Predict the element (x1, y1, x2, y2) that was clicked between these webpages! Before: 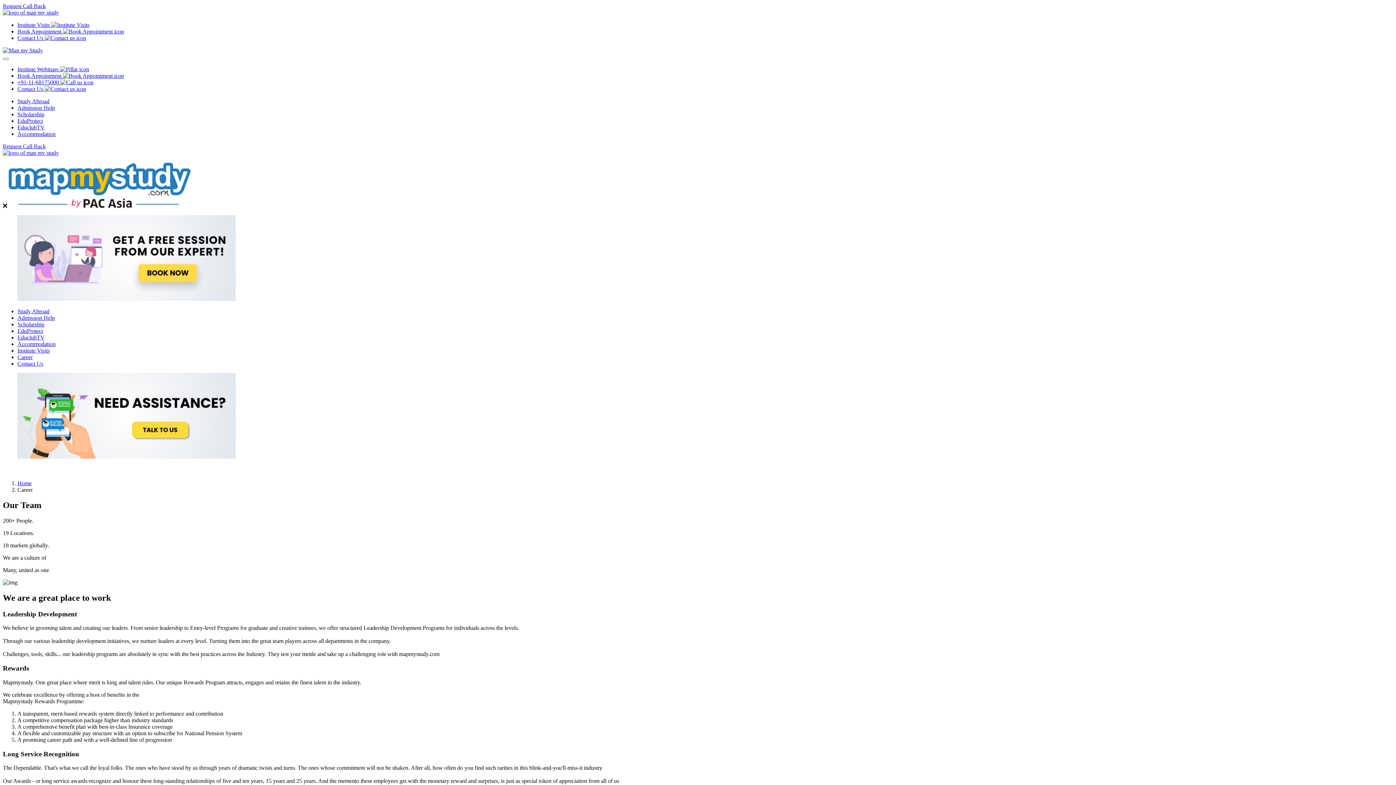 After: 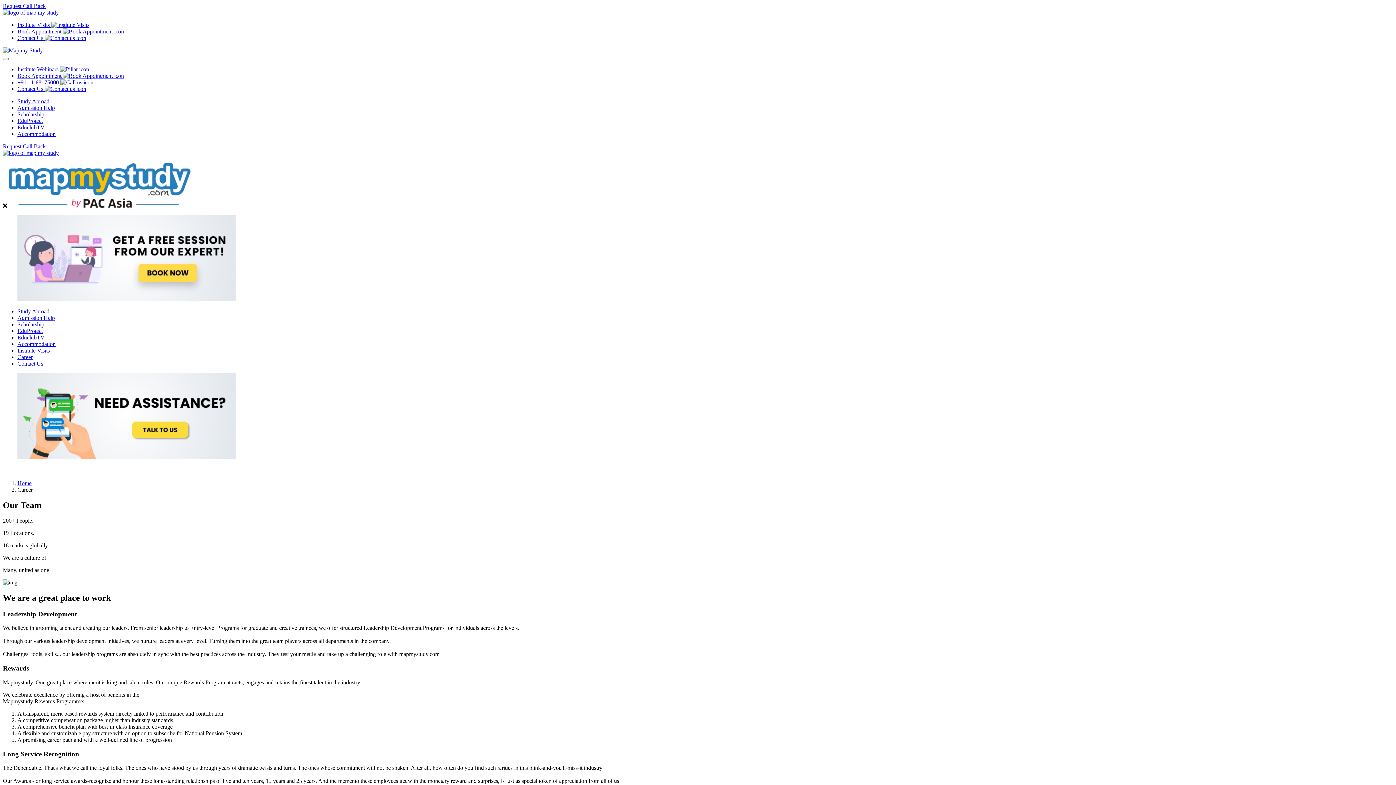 Action: label: Institute Visits  bbox: (17, 21, 89, 28)